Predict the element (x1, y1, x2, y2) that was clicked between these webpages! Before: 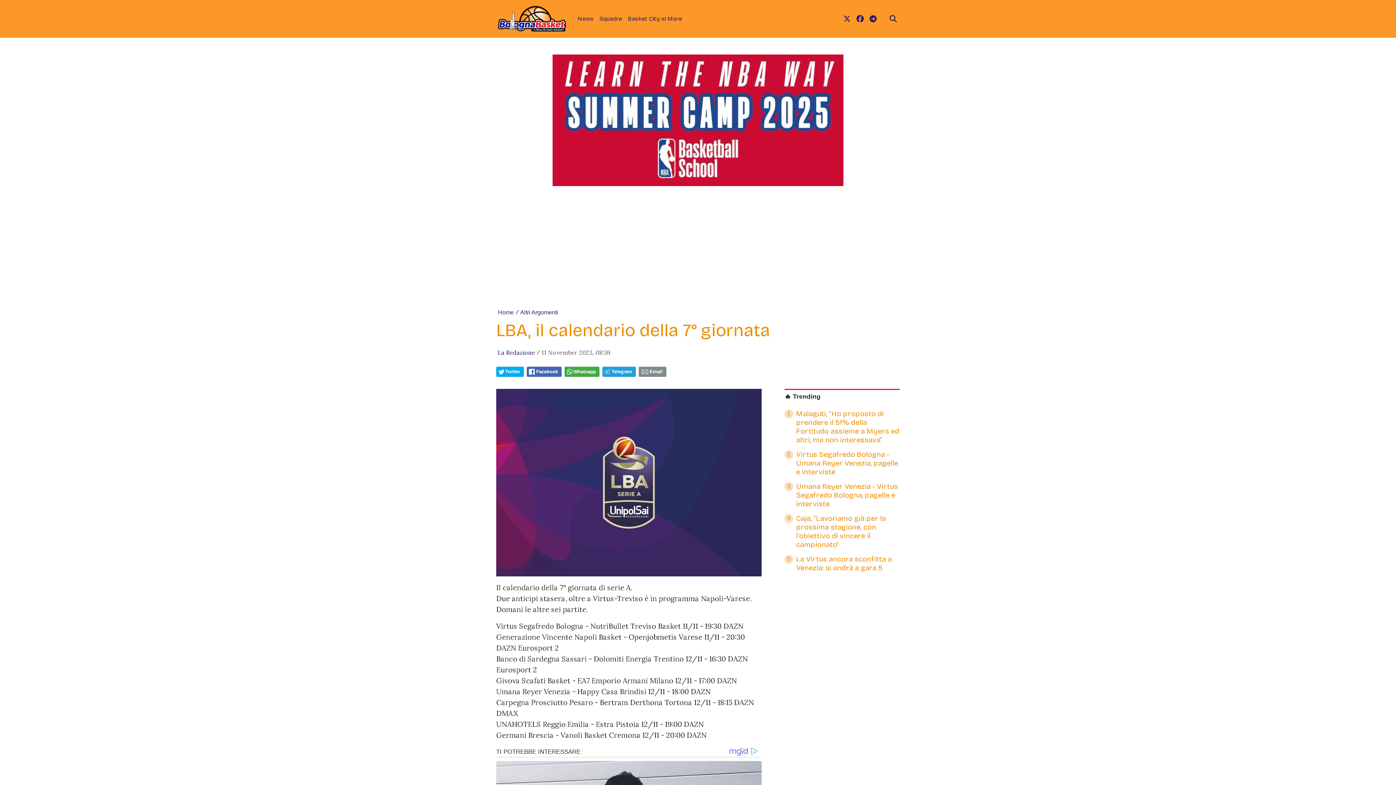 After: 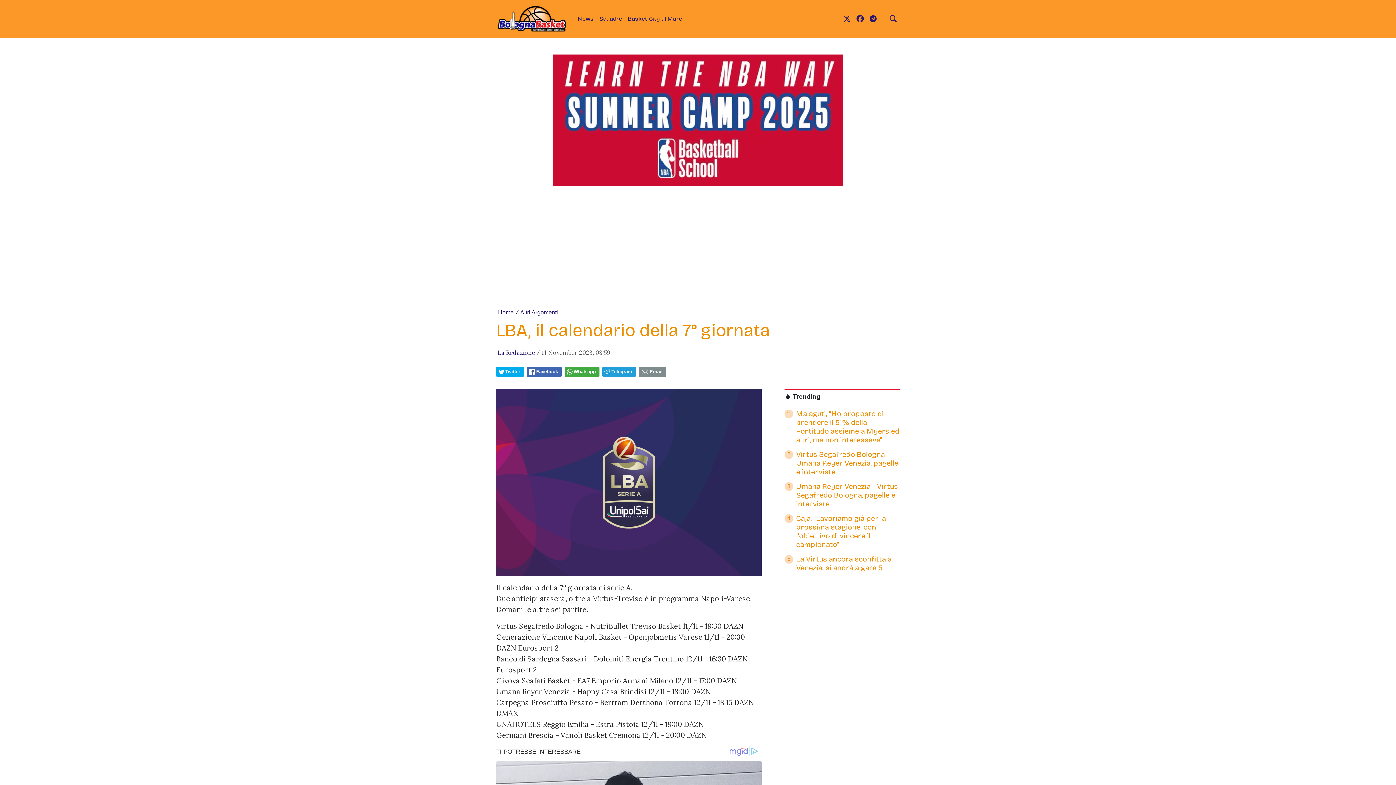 Action: bbox: (496, 54, 900, 186)